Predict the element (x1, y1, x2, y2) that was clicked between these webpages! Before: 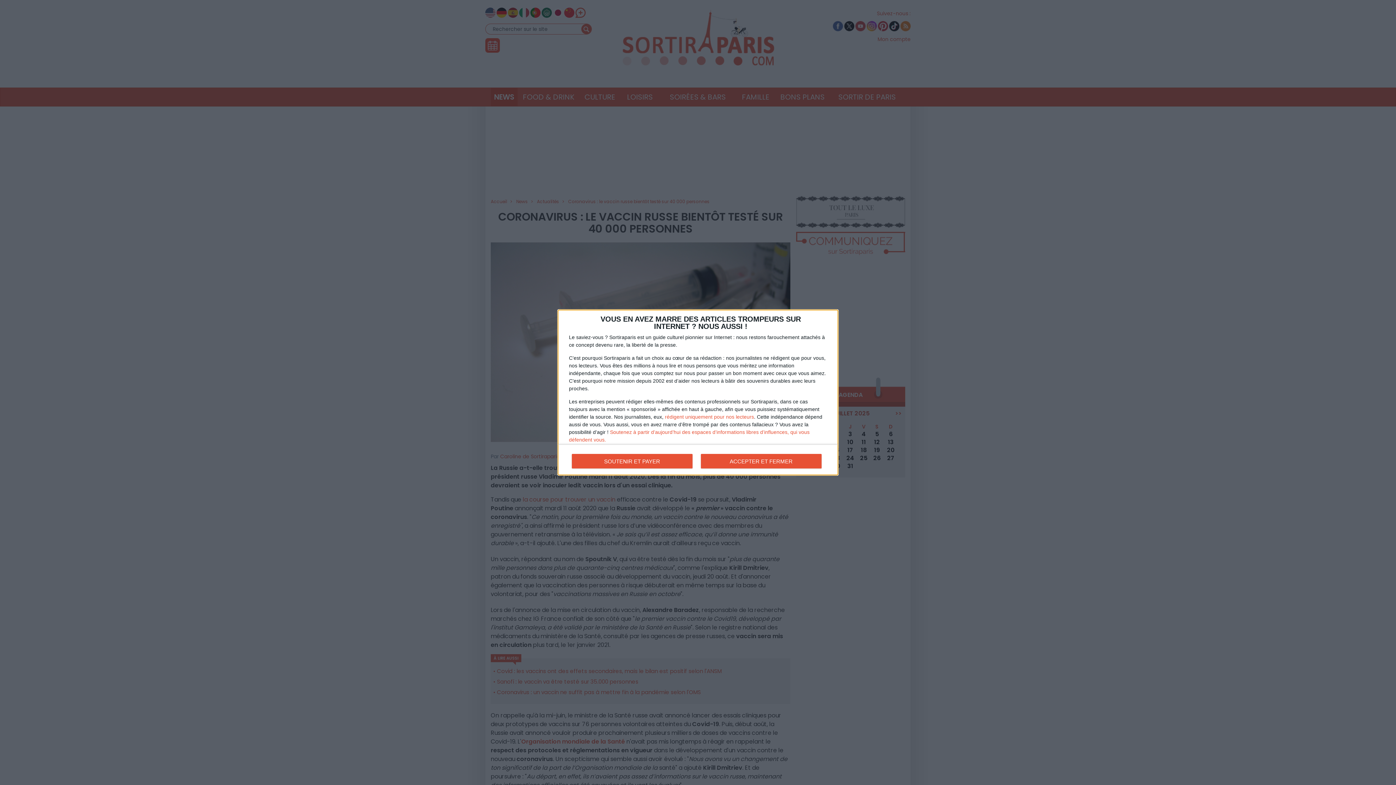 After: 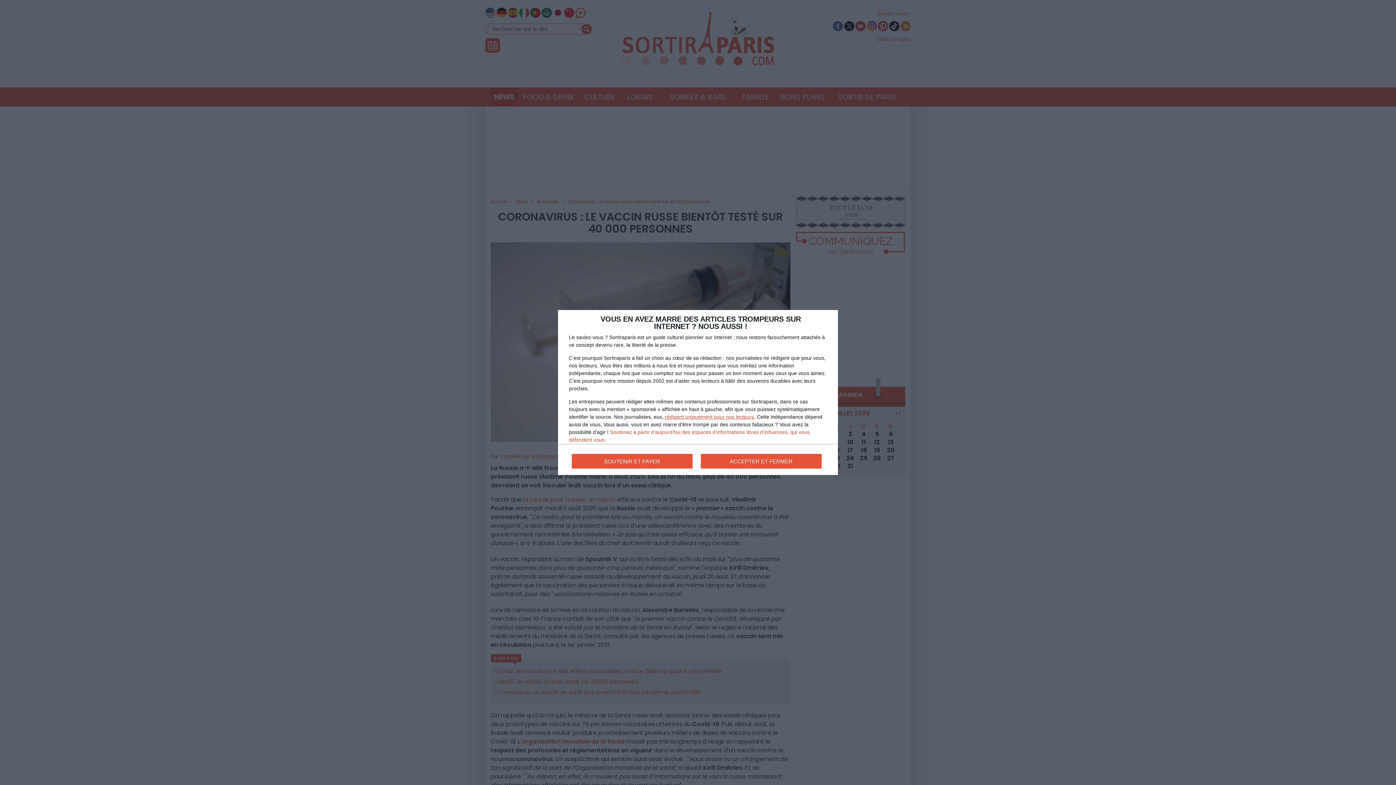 Action: bbox: (663, 414, 754, 419) label:  rédigent uniquement pour nos lecteurs